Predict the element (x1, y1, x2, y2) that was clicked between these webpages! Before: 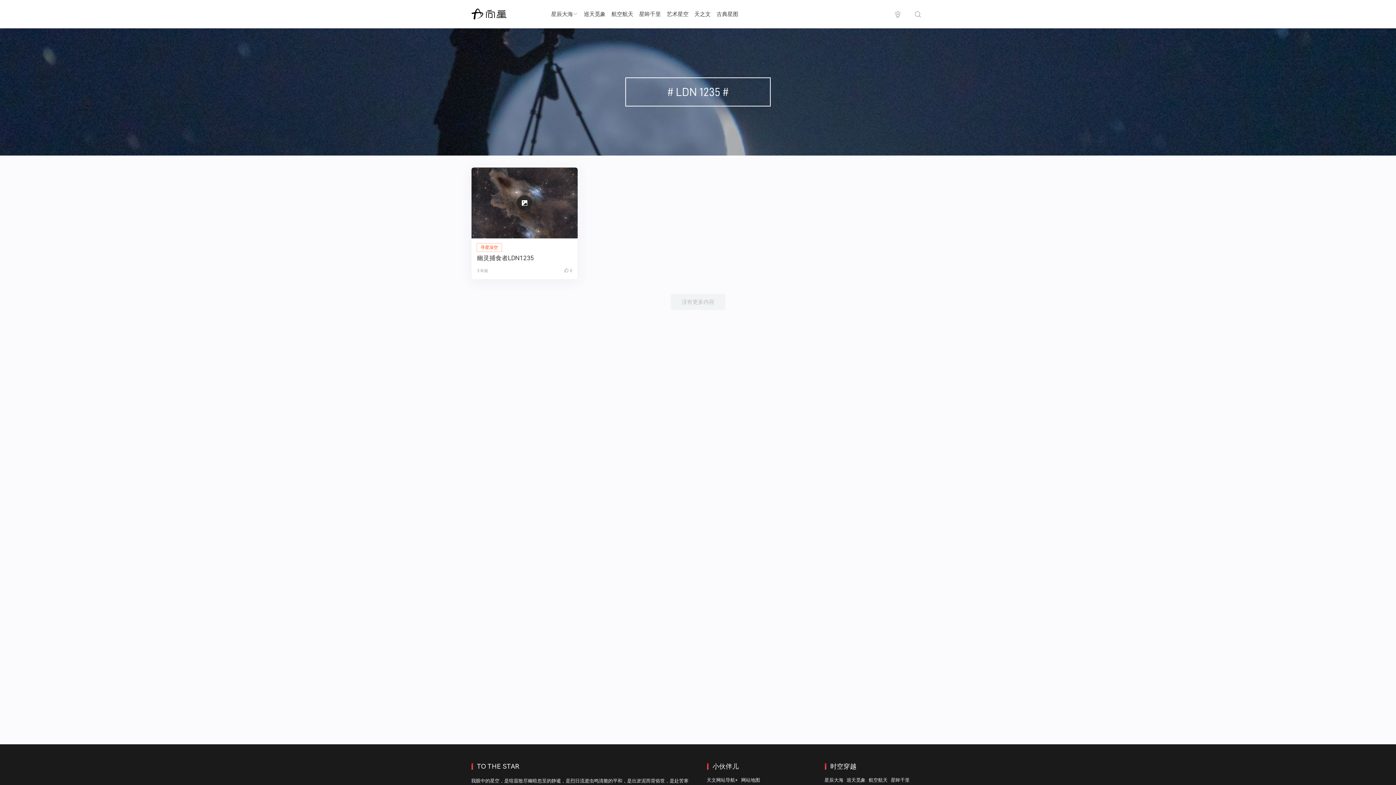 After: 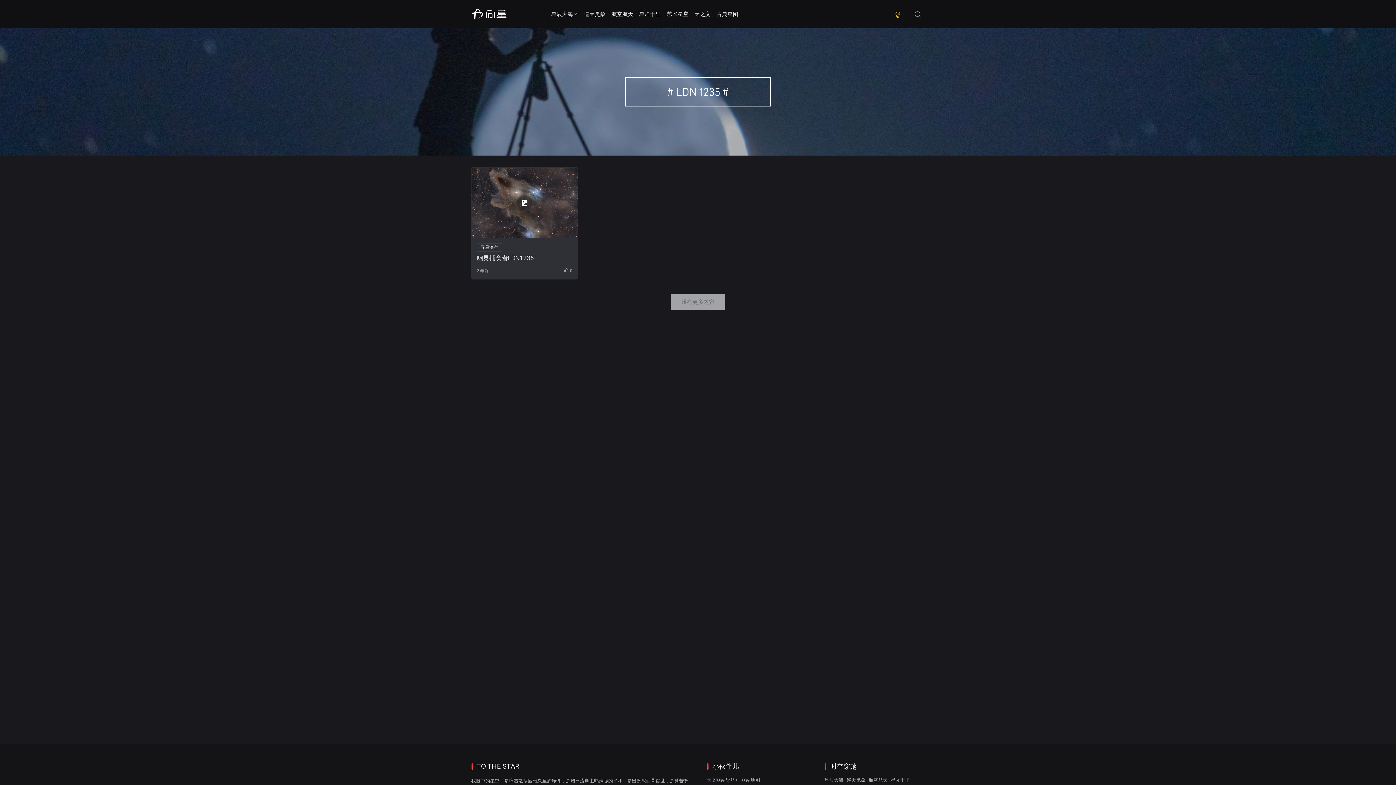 Action: bbox: (890, 7, 905, 21)